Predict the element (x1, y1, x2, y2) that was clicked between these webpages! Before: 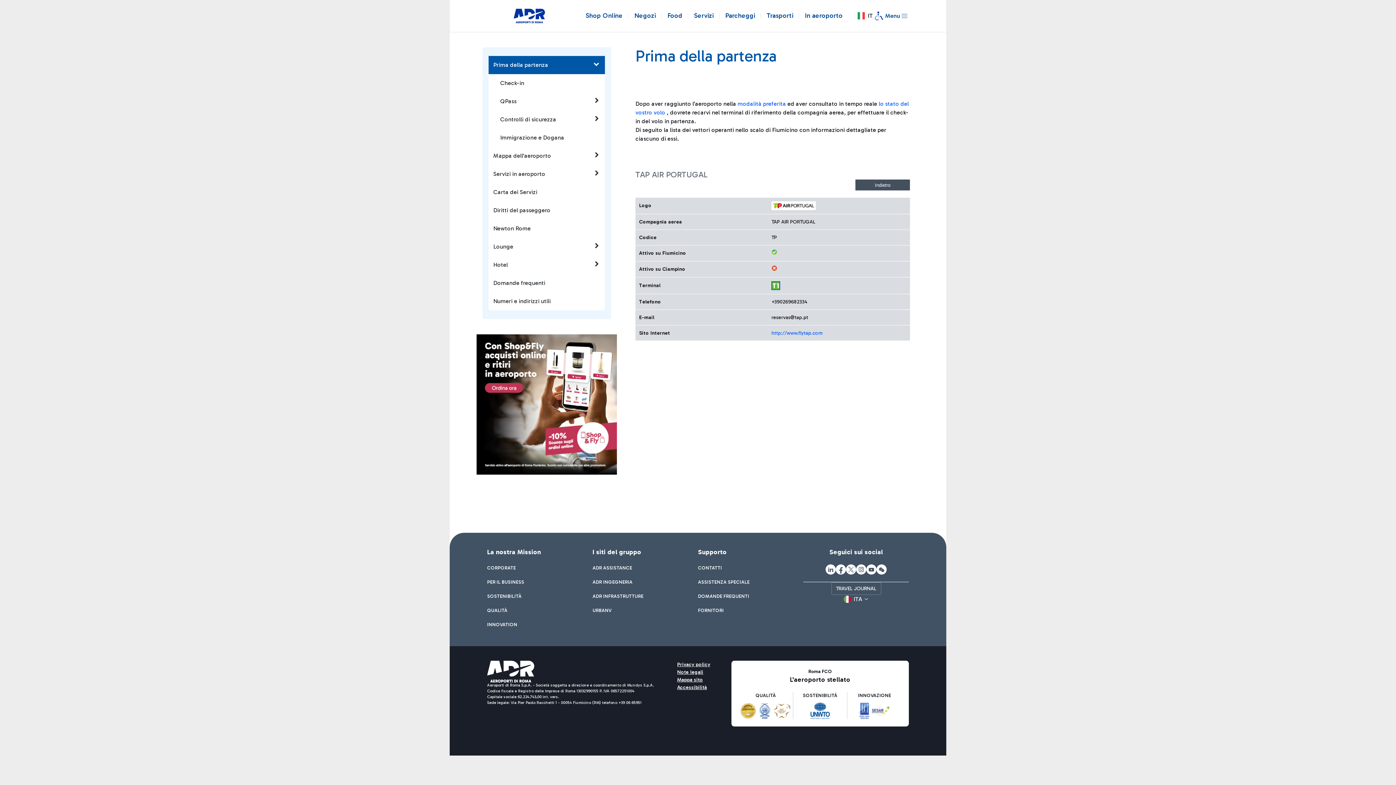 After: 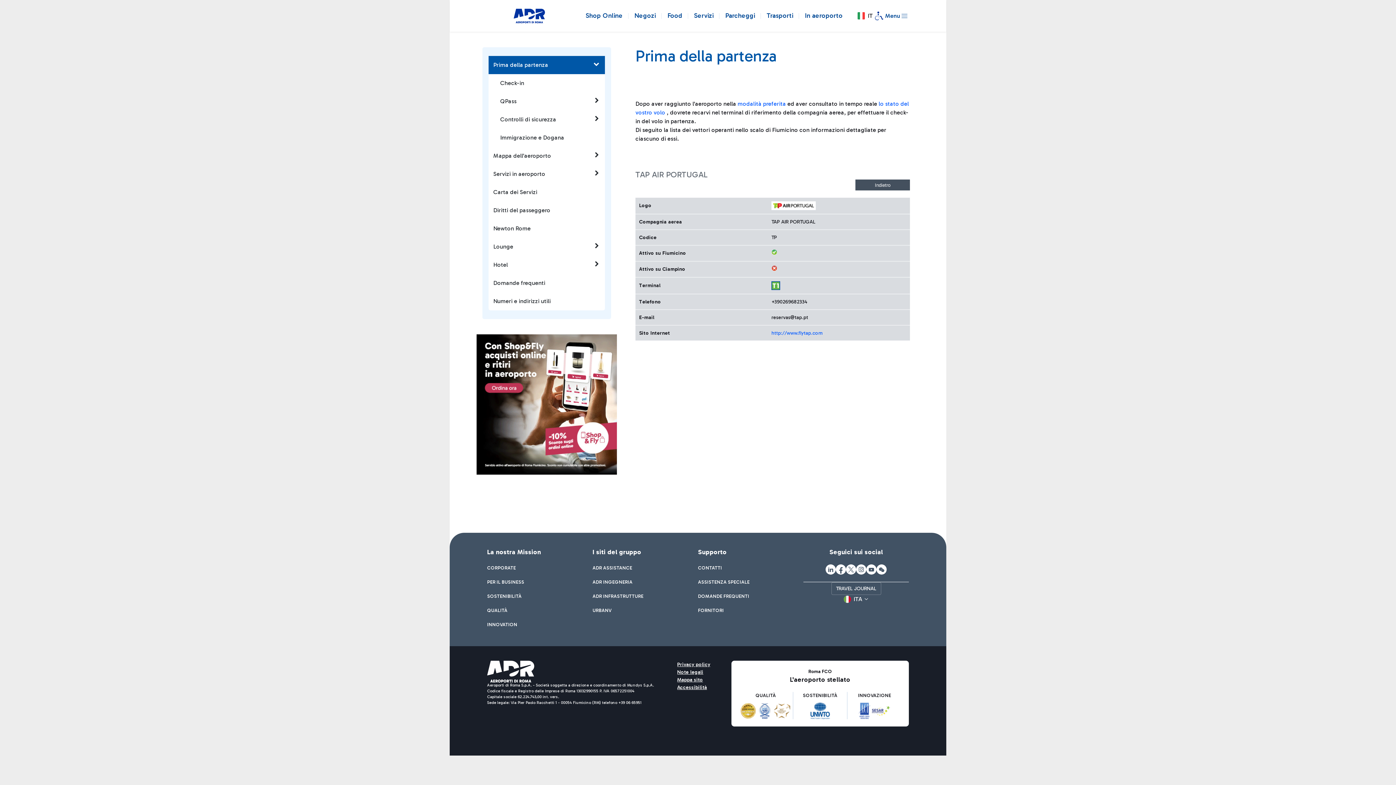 Action: label: X bbox: (846, 564, 856, 574)